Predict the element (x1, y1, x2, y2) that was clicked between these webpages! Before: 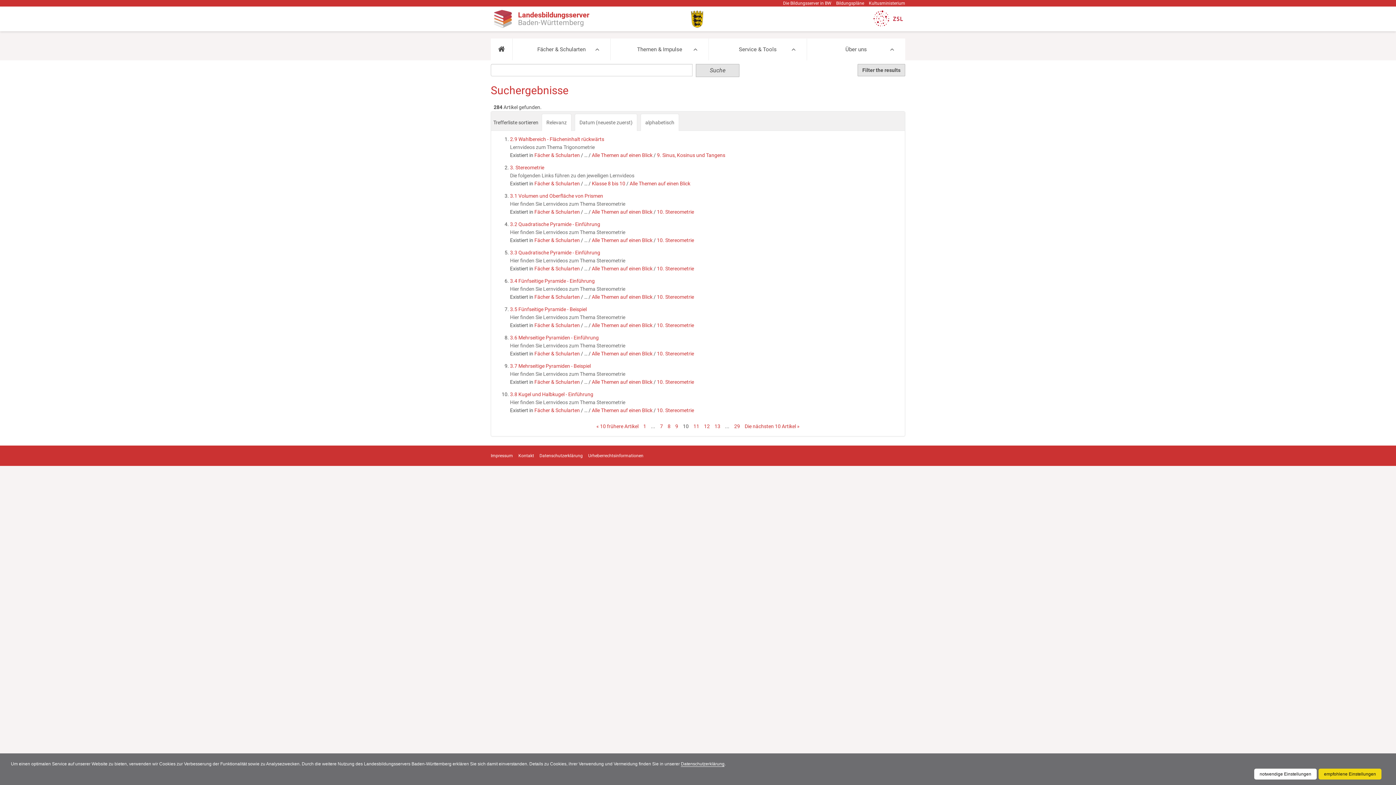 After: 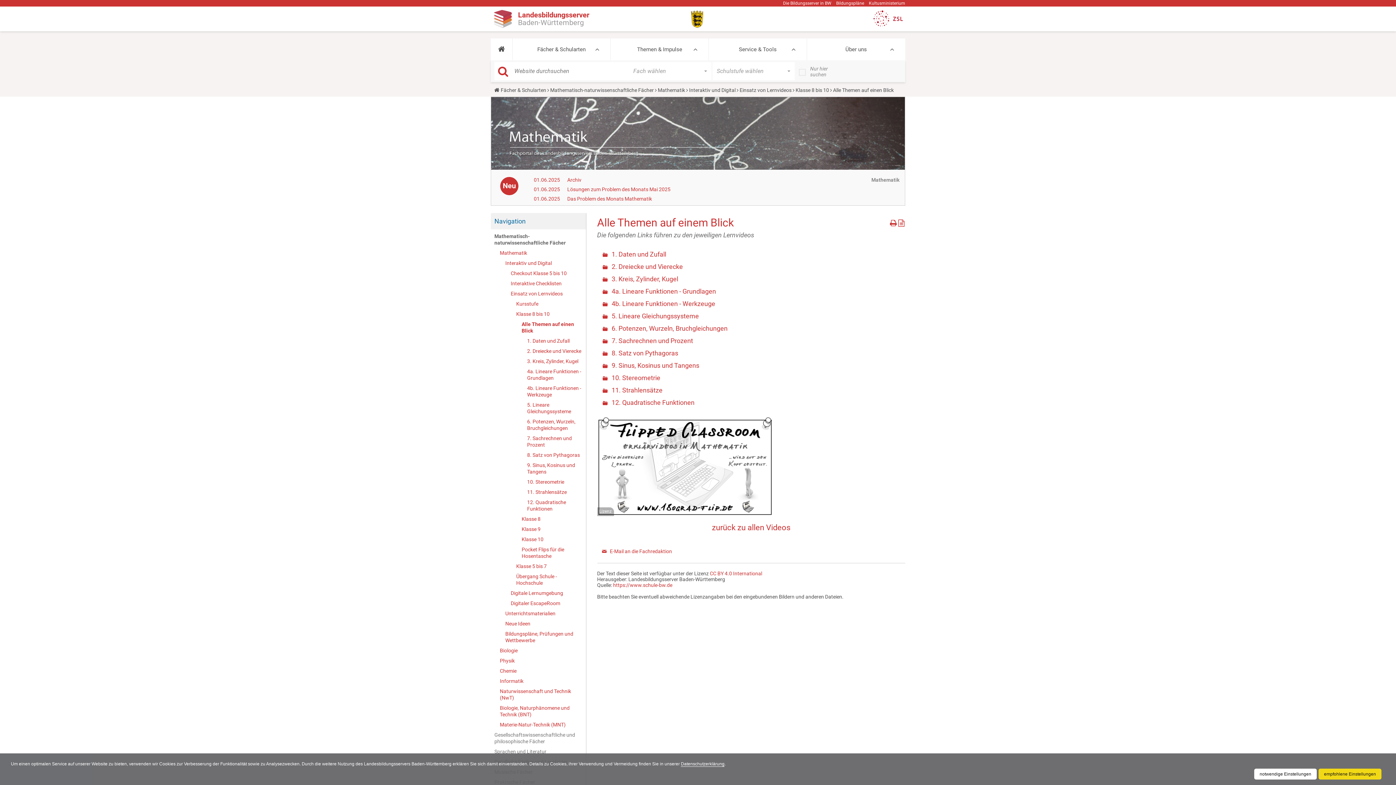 Action: bbox: (592, 407, 652, 413) label: Alle Themen auf einen Blick